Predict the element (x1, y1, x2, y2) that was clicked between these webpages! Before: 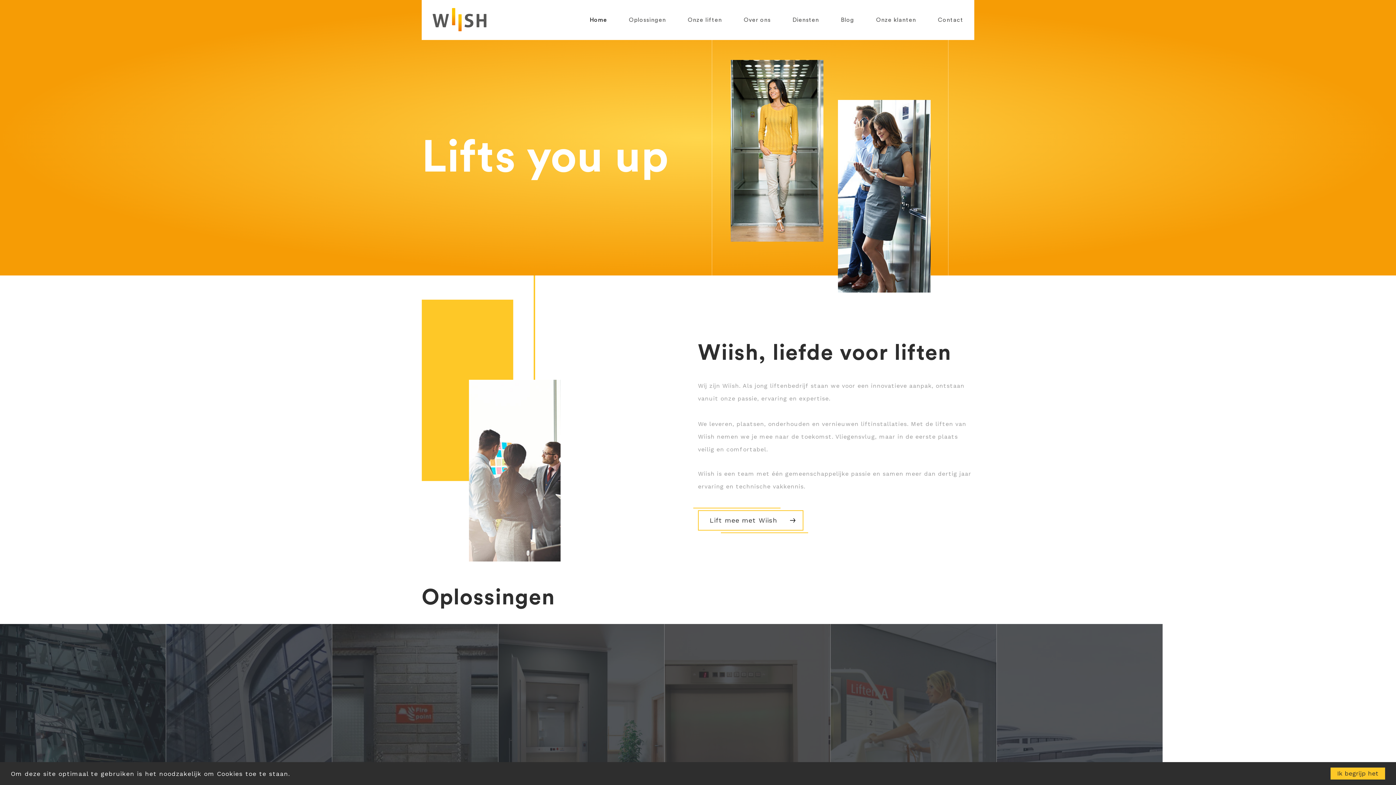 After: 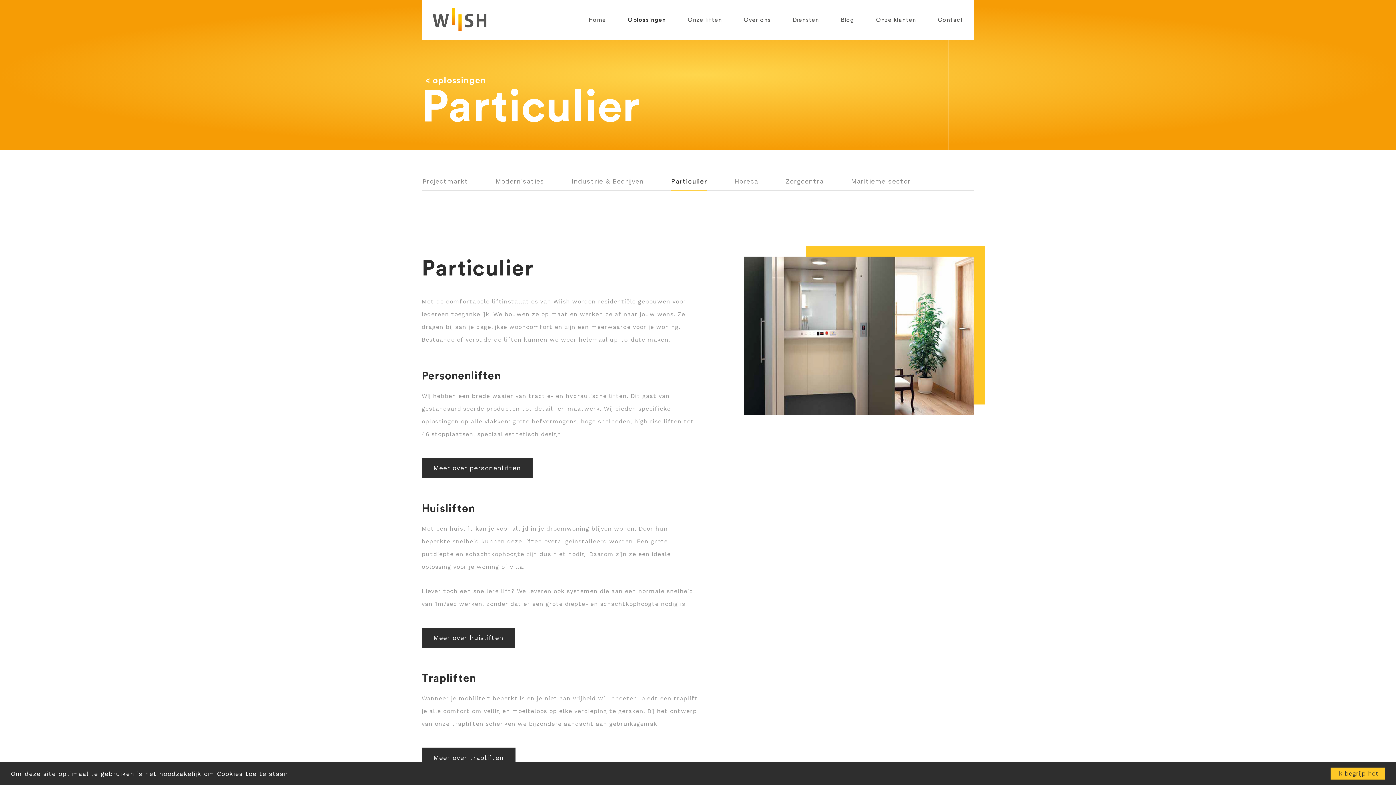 Action: bbox: (498, 624, 664, 879) label: Particulier